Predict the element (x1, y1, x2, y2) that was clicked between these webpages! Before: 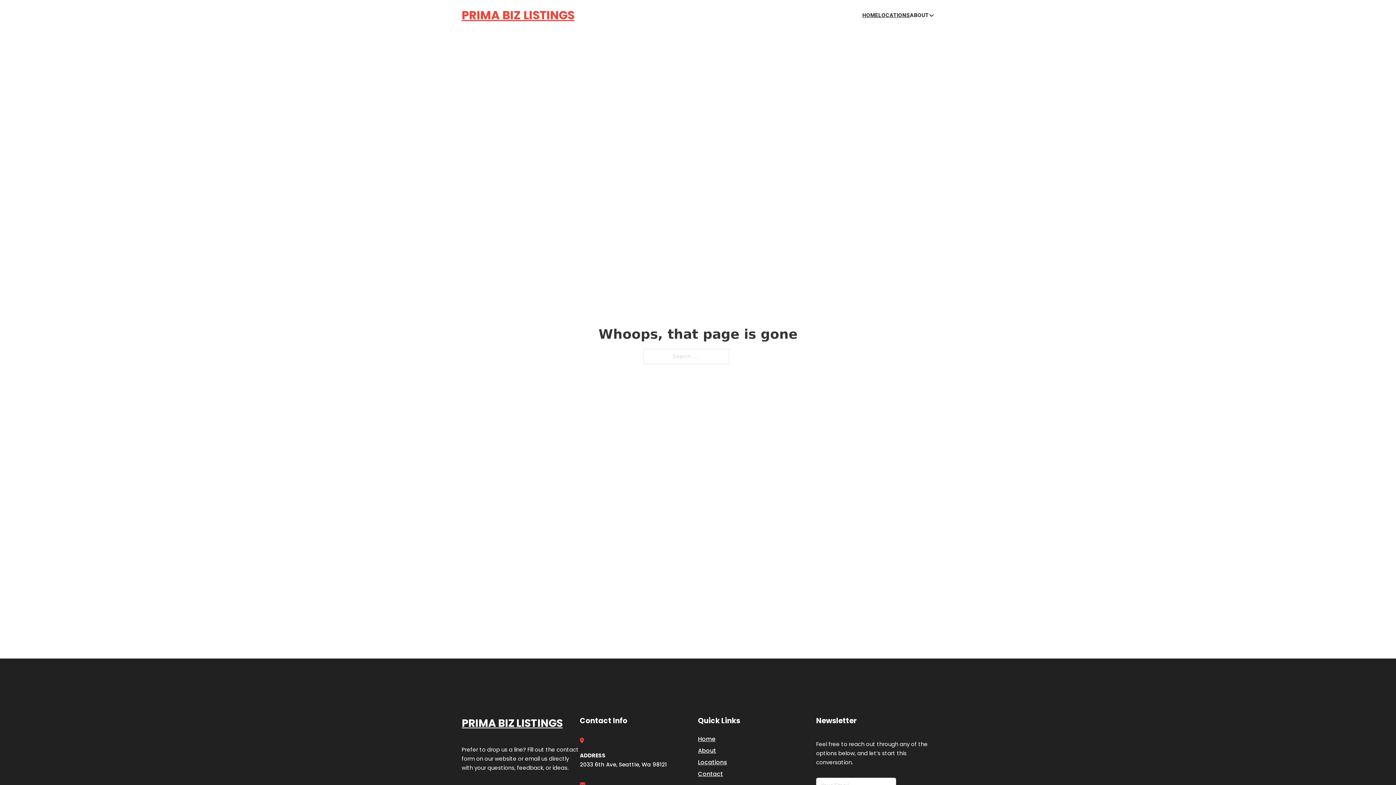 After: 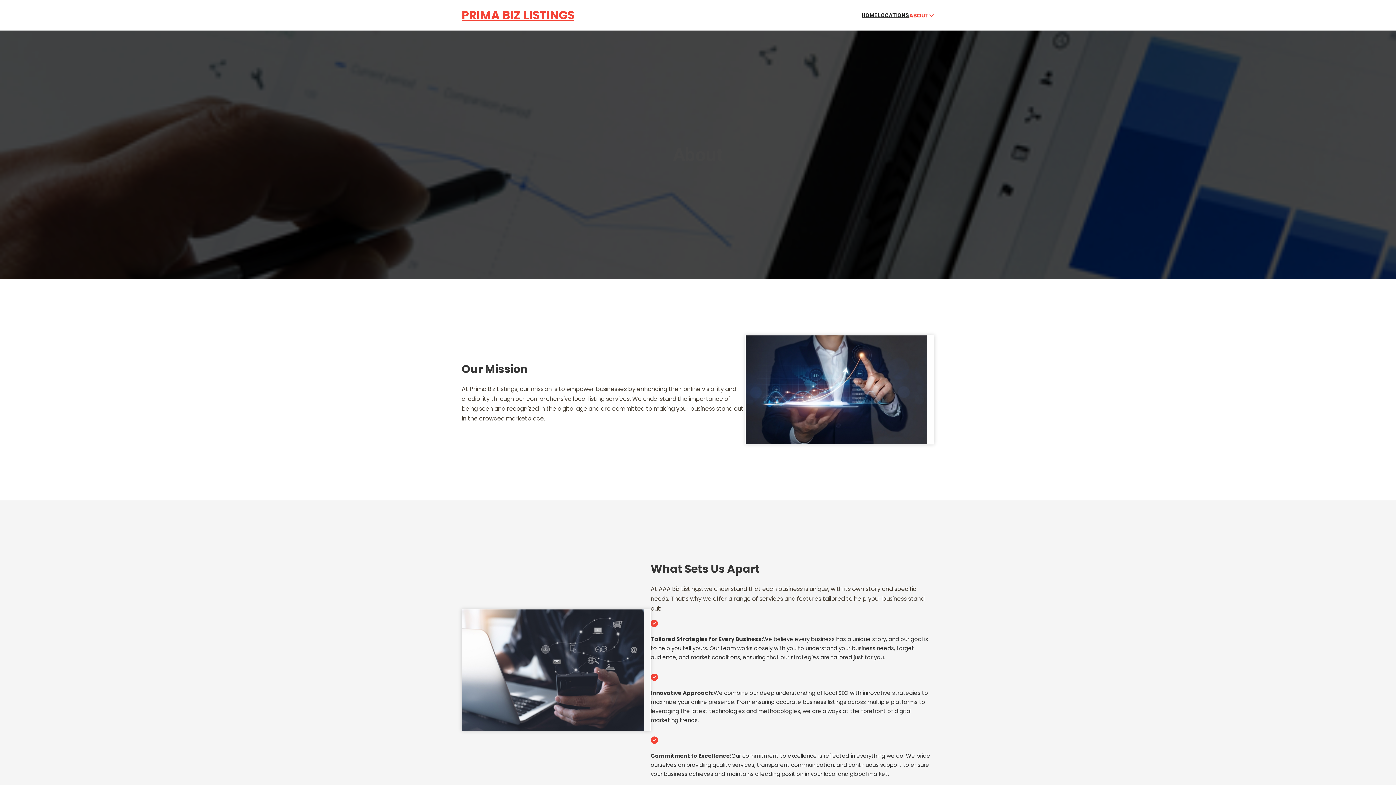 Action: label: About bbox: (698, 746, 716, 755)